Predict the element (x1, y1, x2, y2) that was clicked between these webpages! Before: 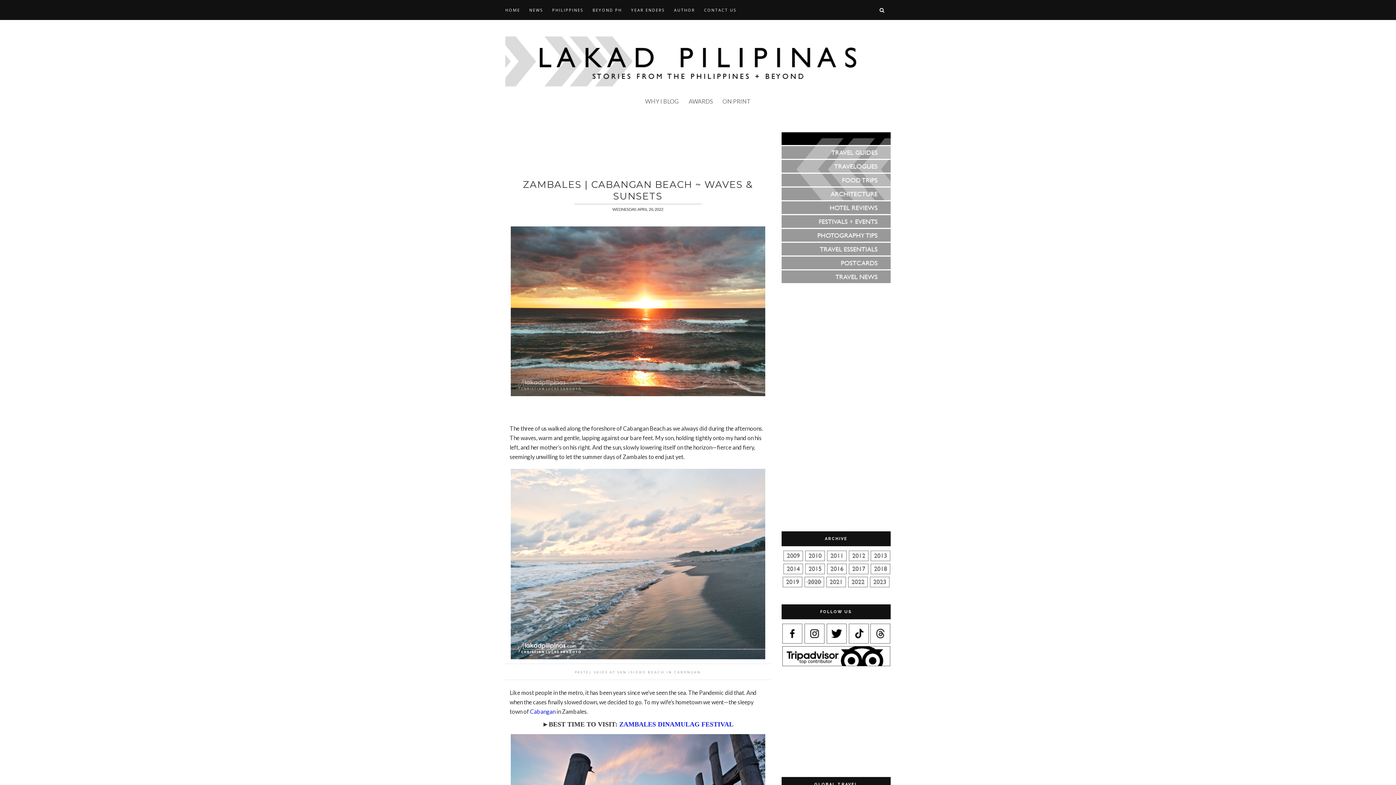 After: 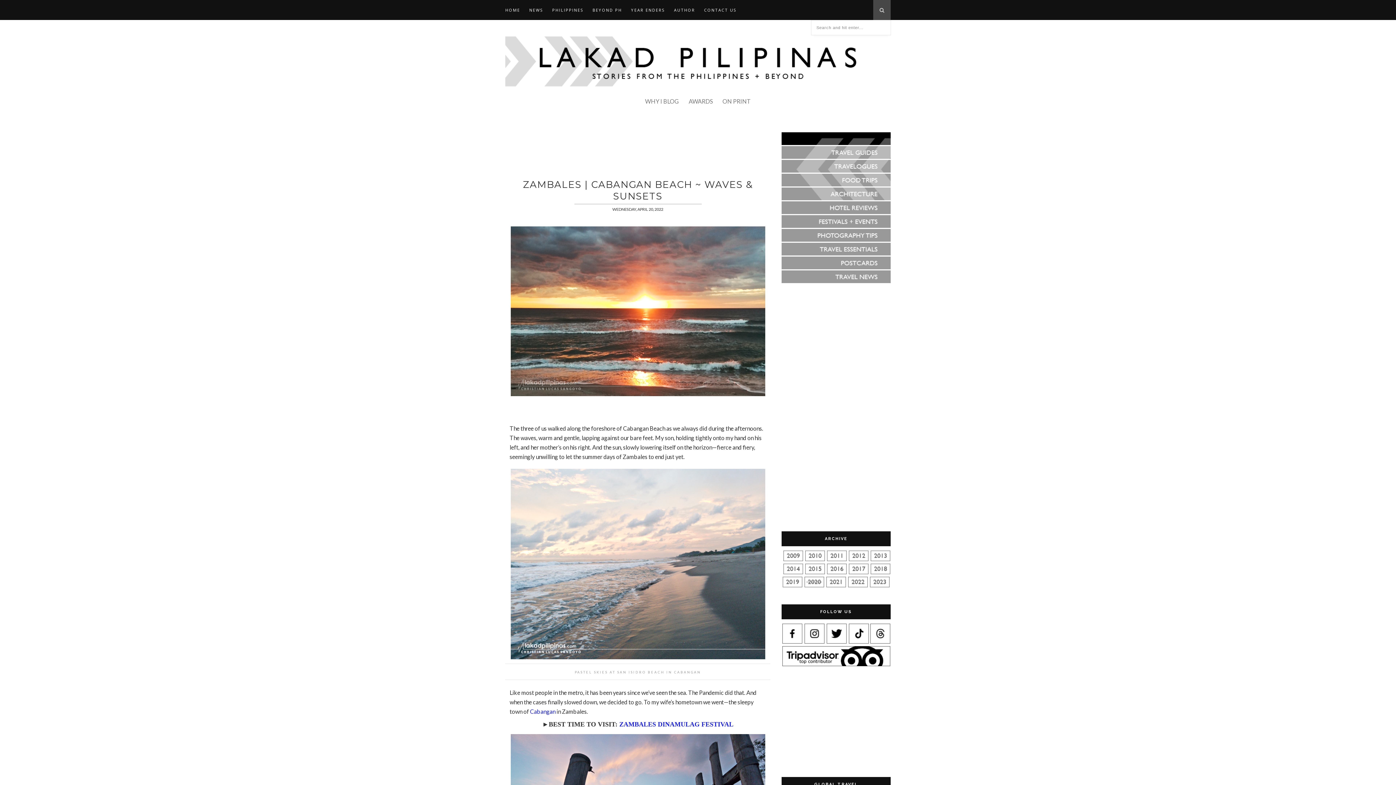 Action: bbox: (873, 0, 890, 20)